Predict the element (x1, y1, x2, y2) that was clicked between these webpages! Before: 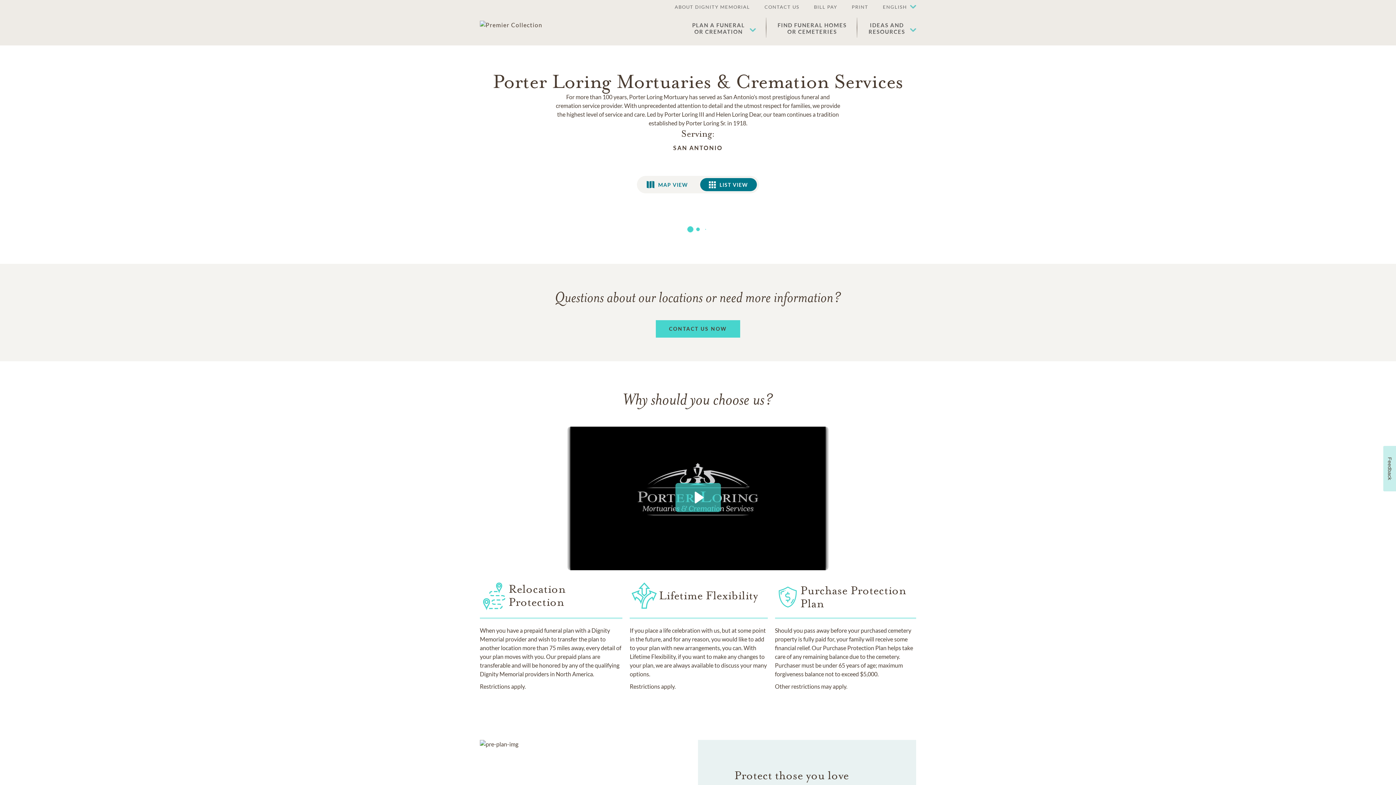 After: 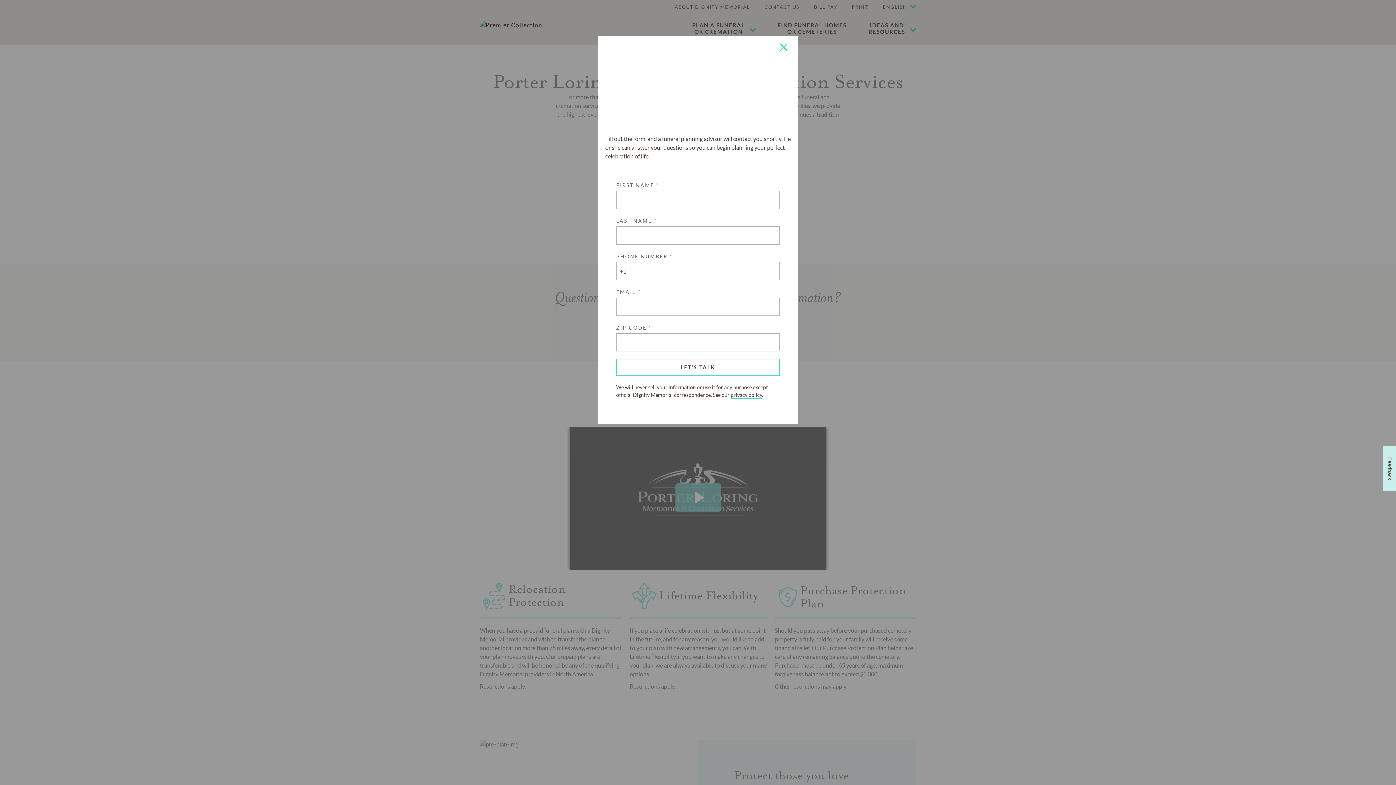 Action: label: CONTACT US NOW bbox: (655, 320, 740, 337)